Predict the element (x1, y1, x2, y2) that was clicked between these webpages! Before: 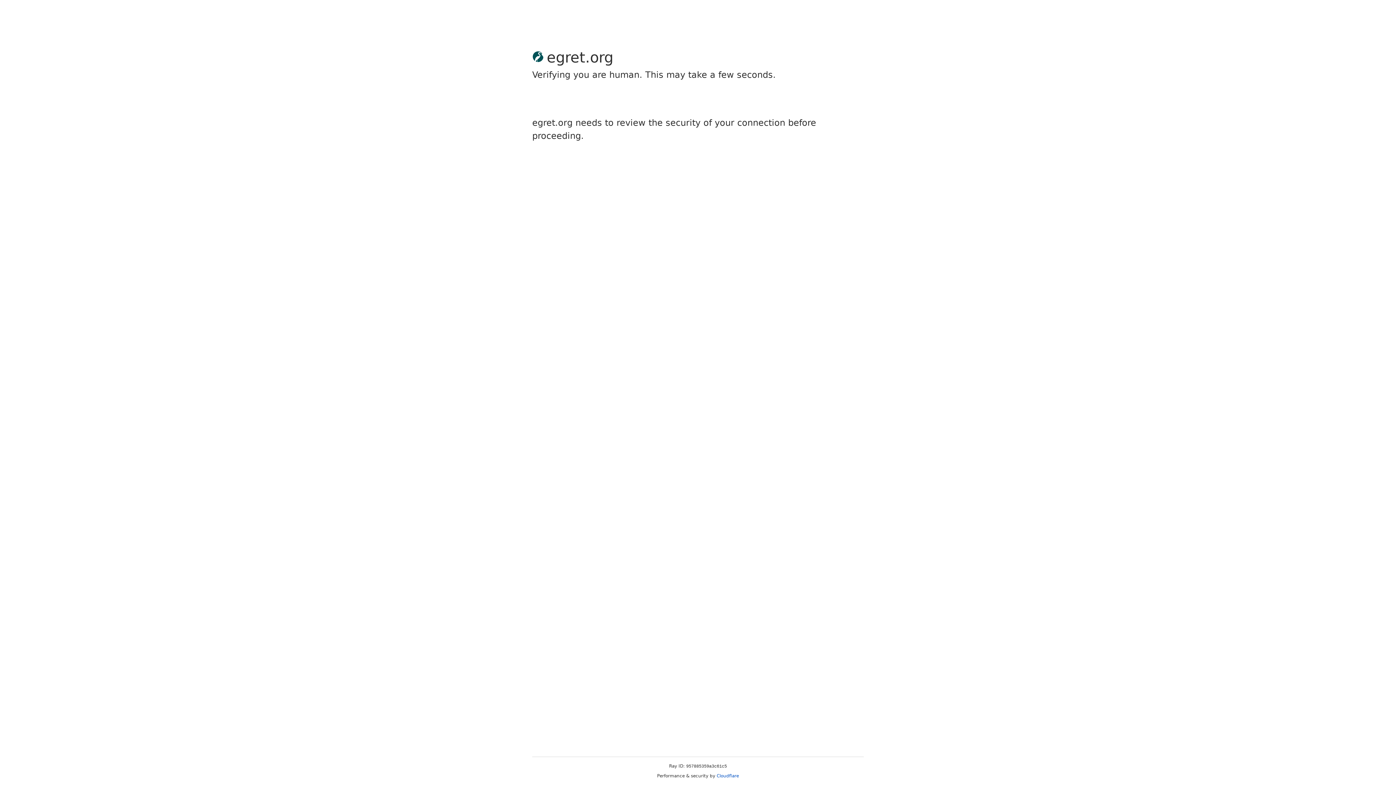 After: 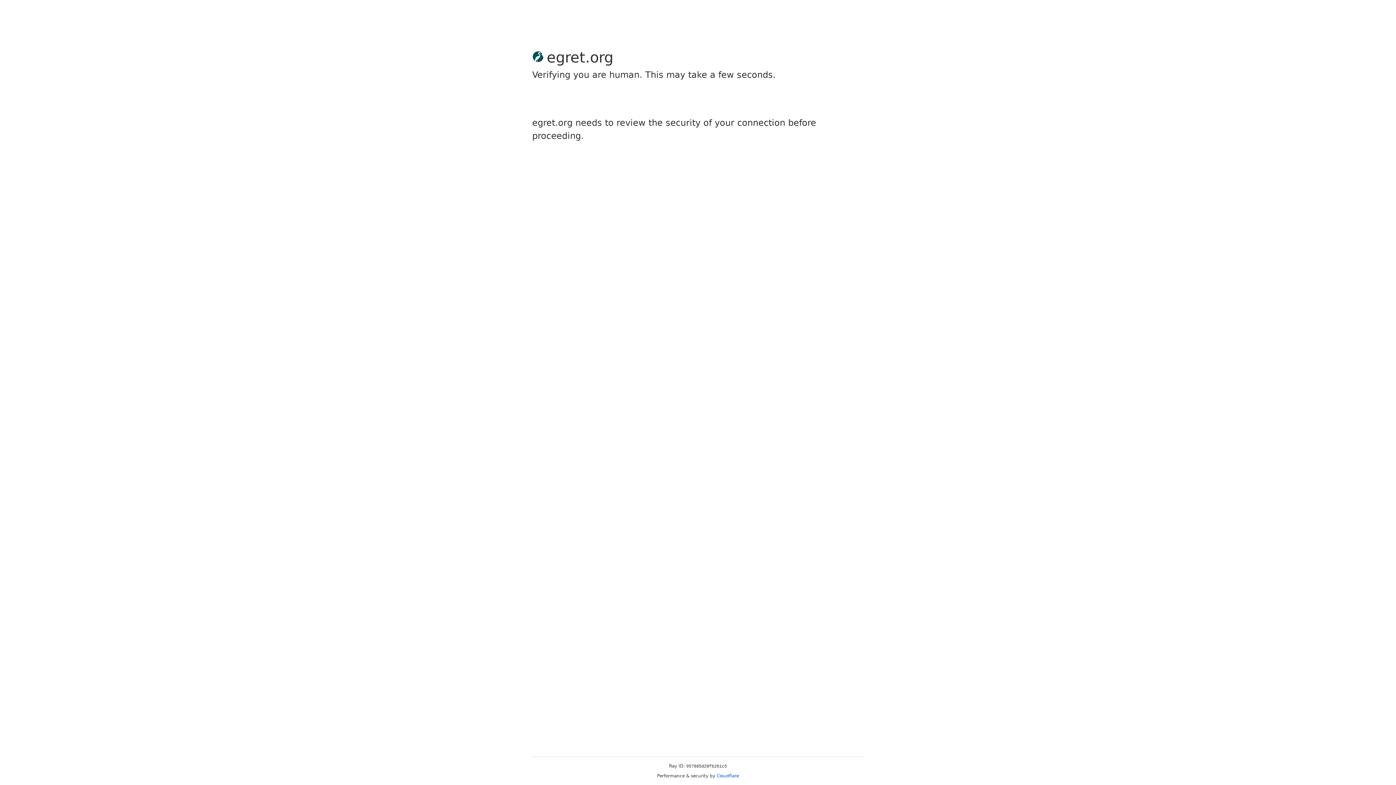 Action: label: Cloudflare bbox: (716, 773, 739, 778)